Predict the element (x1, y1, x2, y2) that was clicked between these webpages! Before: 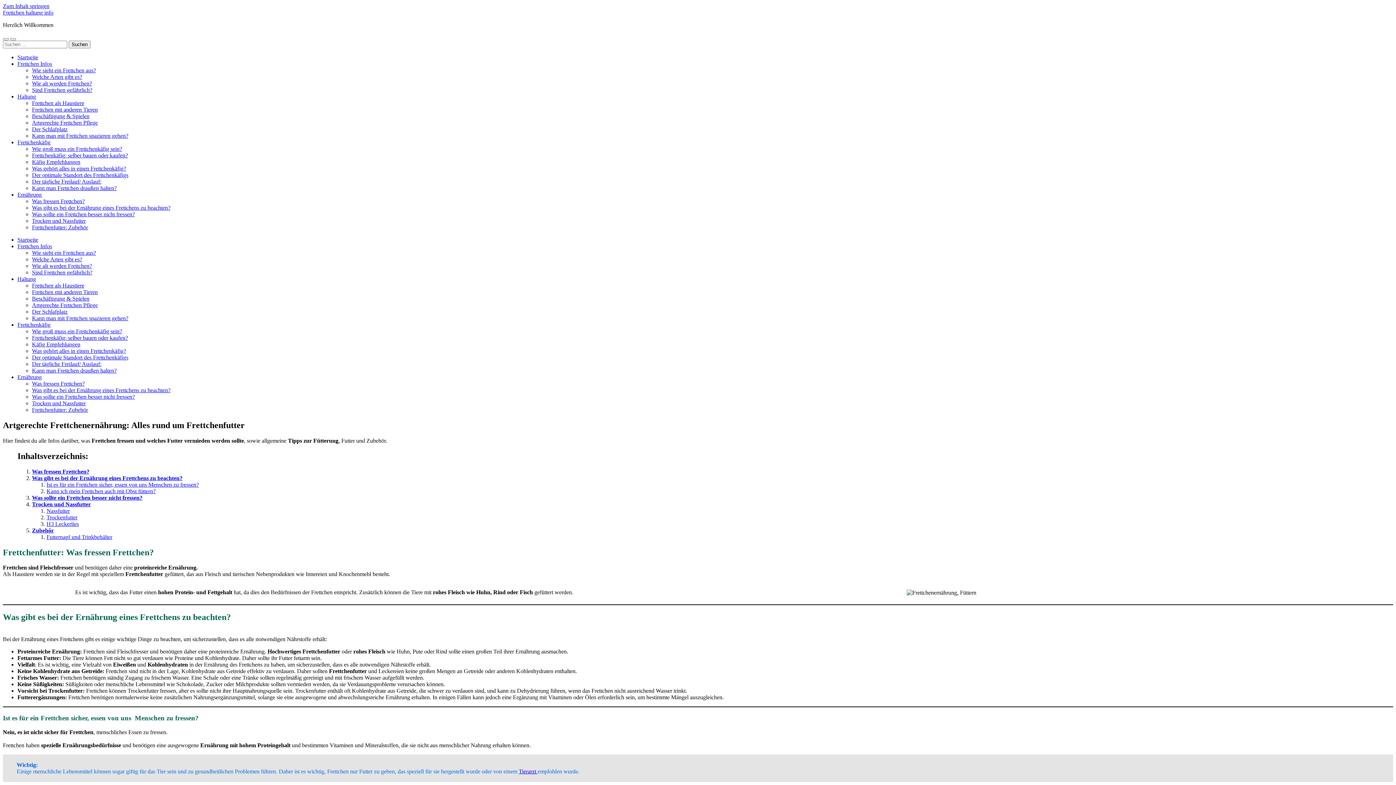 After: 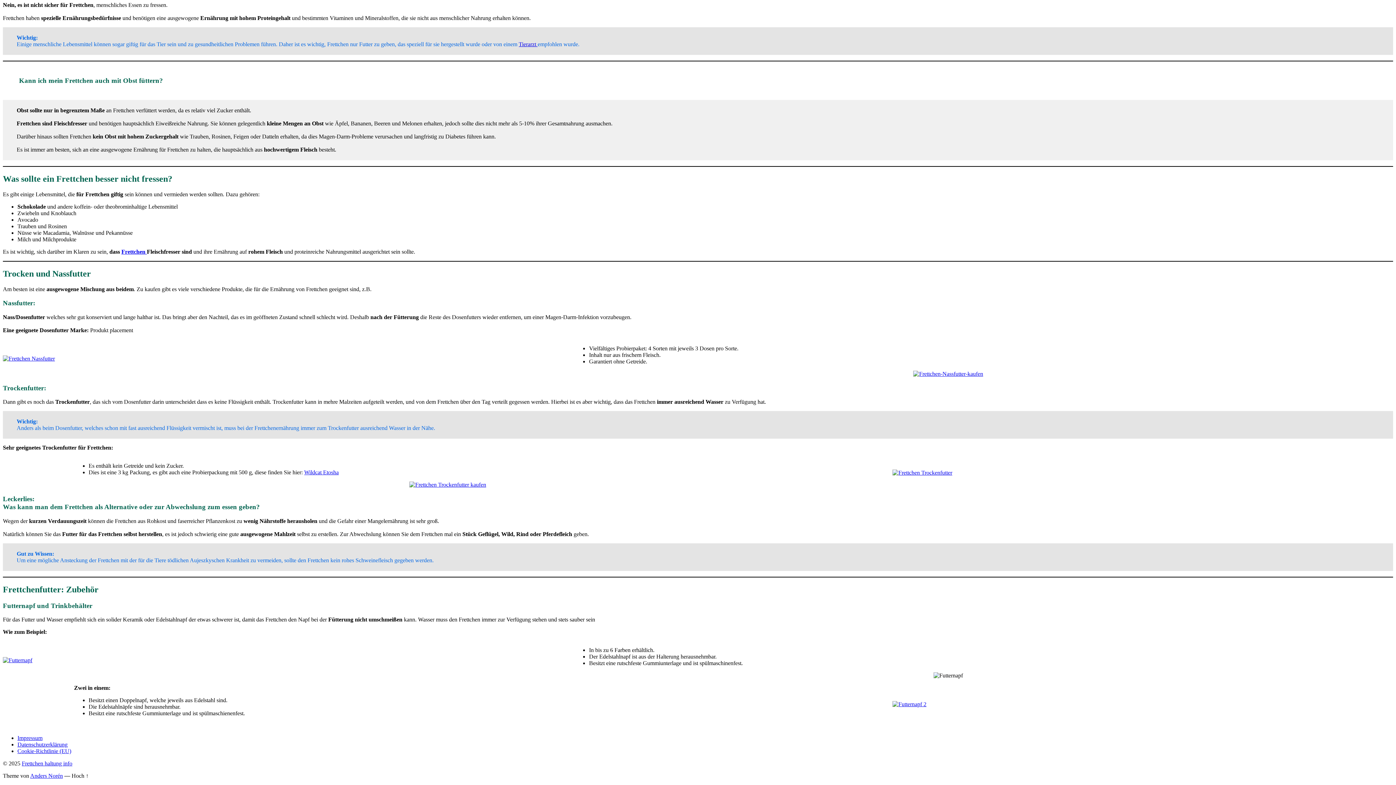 Action: bbox: (32, 406, 88, 413) label: Frettchenfutter: Zubehör